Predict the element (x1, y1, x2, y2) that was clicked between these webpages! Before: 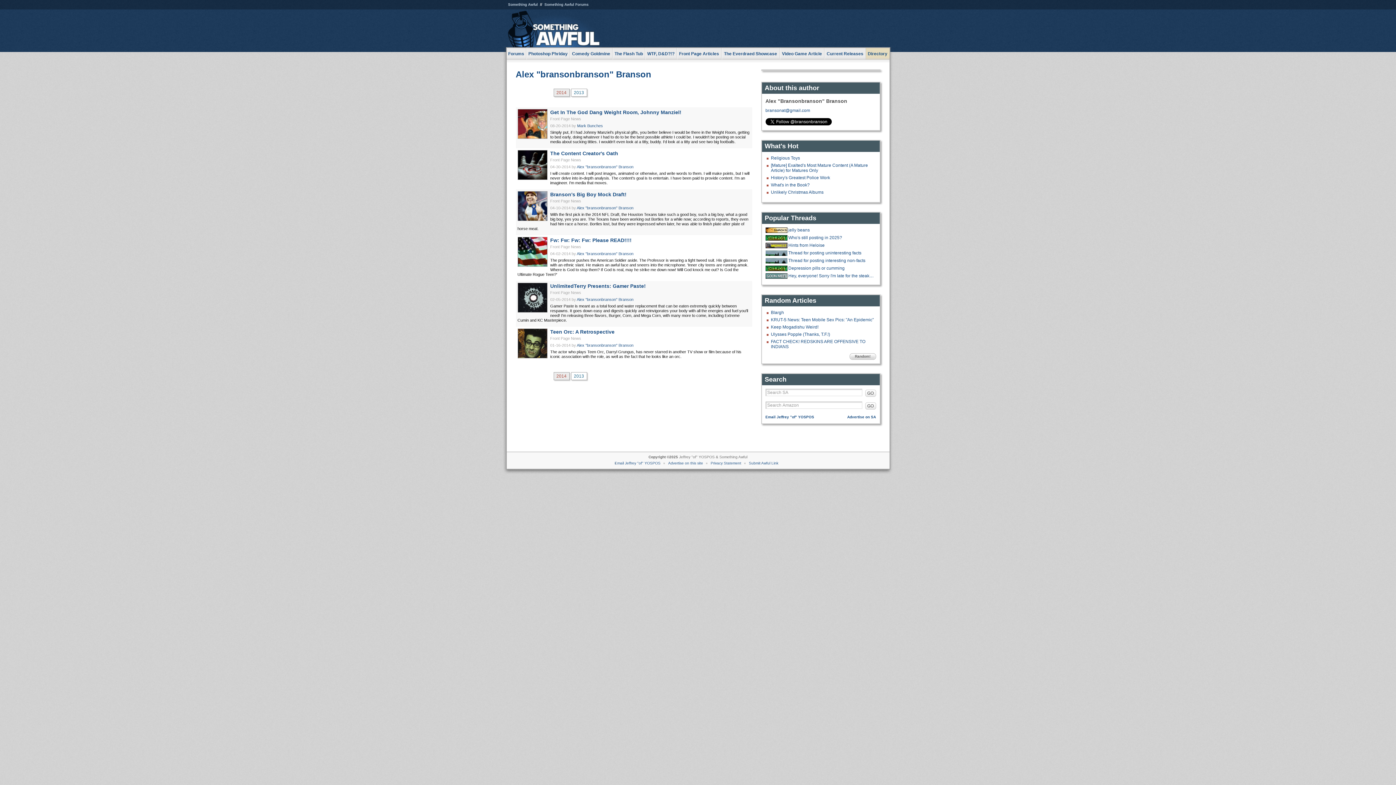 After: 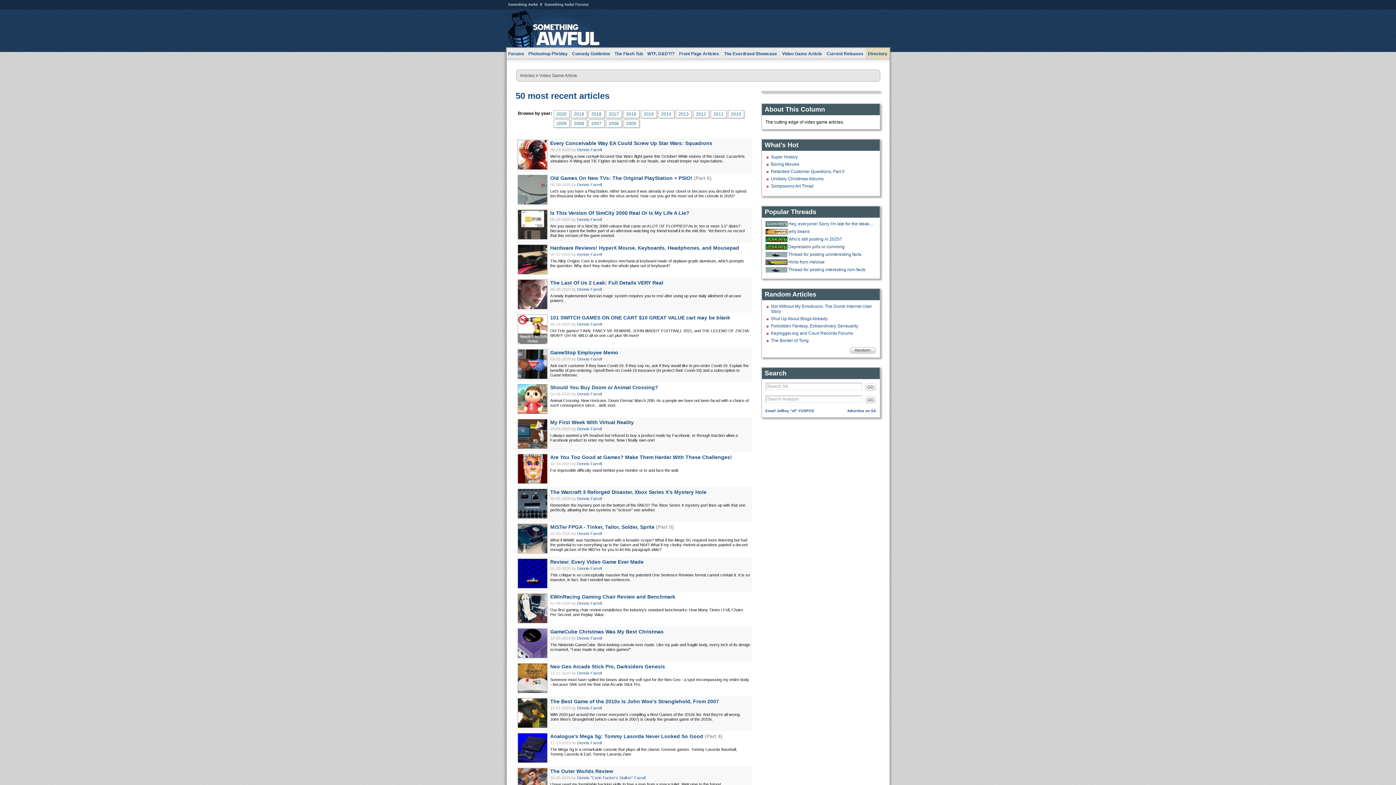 Action: bbox: (779, 48, 824, 59) label: Video Game Article